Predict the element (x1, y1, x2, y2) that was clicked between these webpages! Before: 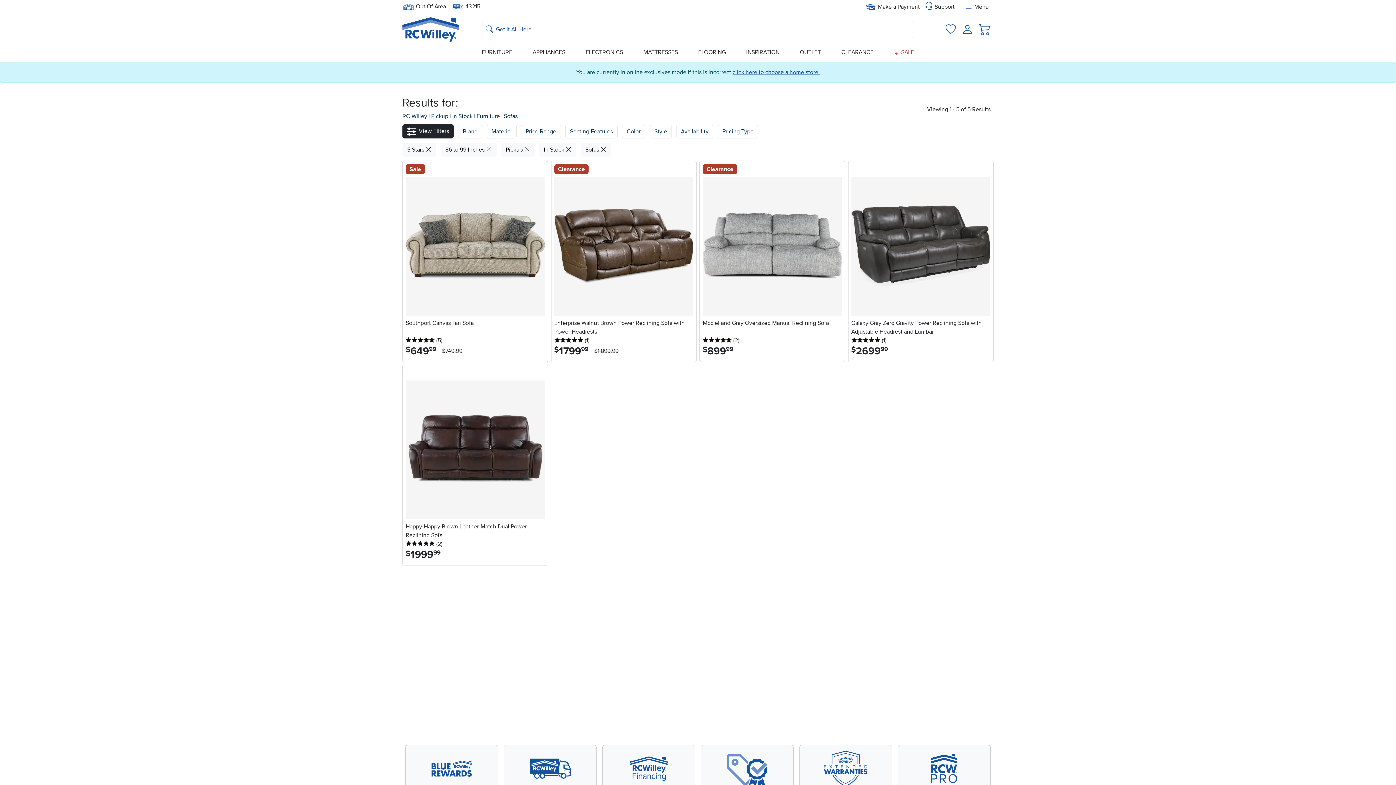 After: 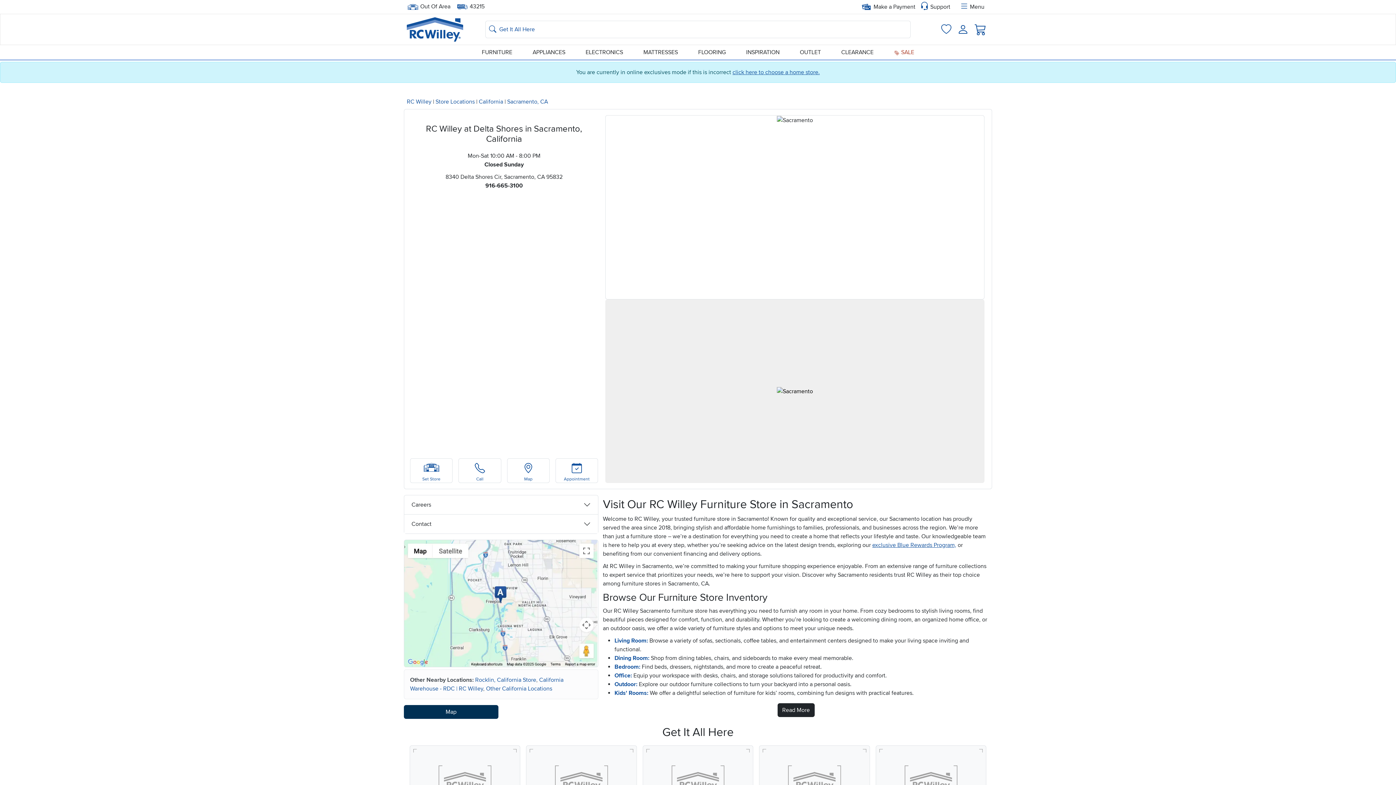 Action: label: Sacramento bbox: (600, 770, 630, 778)